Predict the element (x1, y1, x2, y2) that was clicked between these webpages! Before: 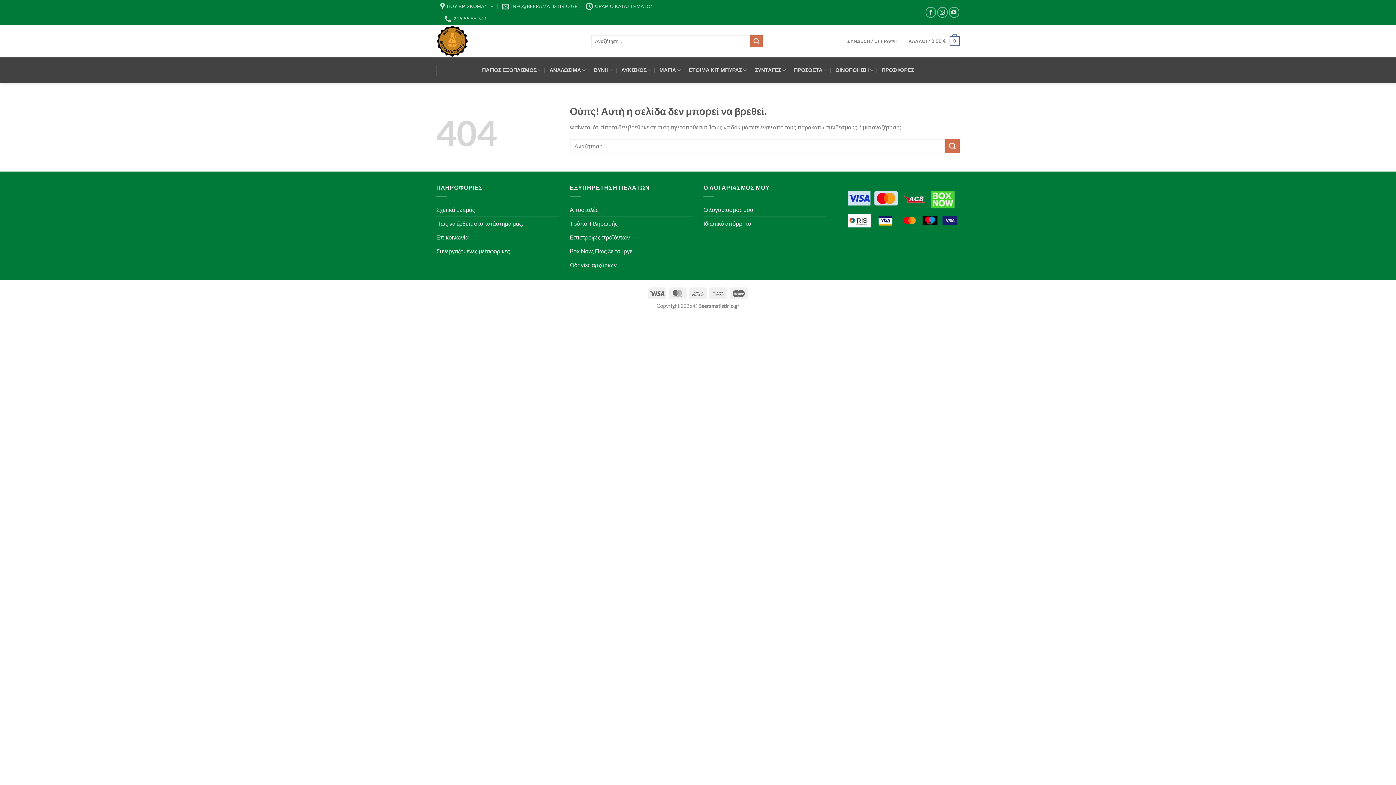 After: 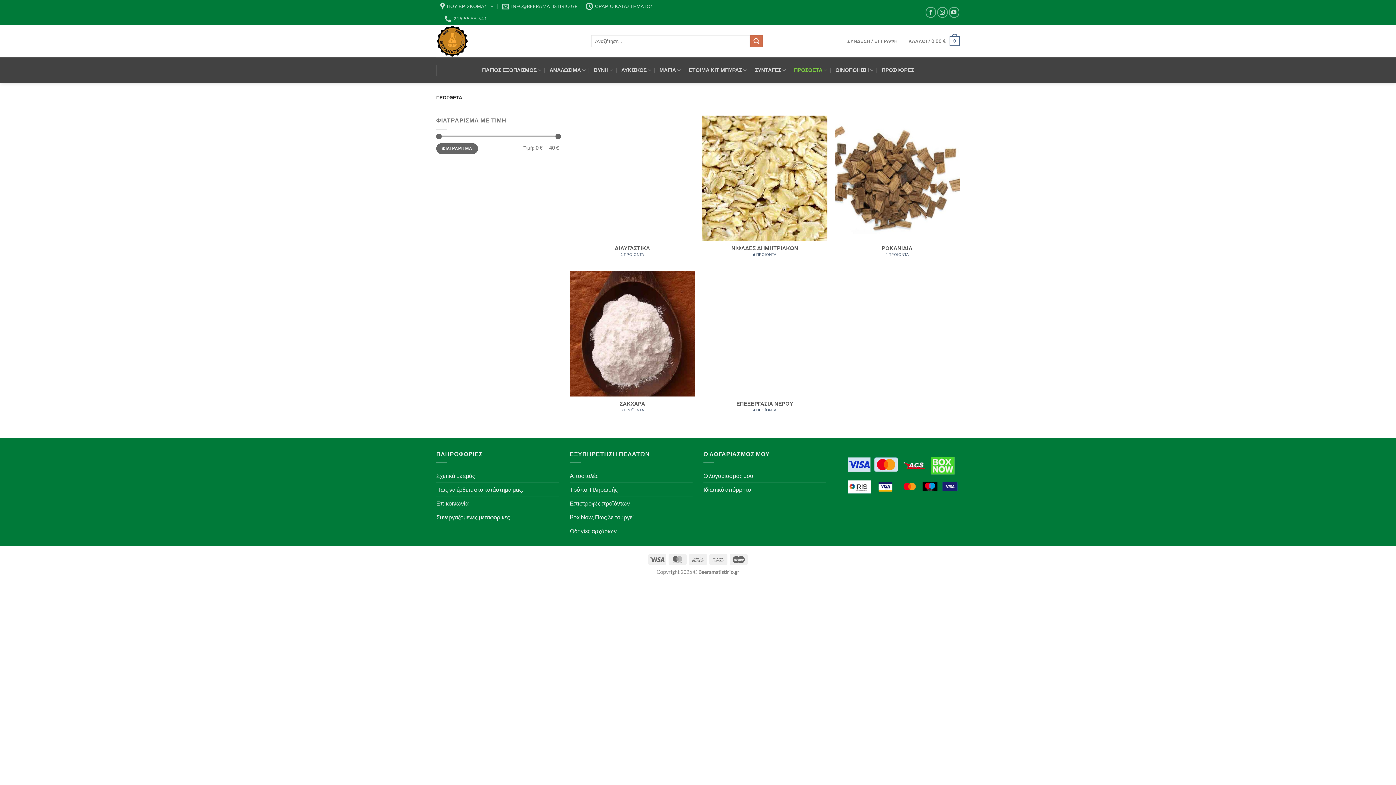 Action: label: ΠΡΟΣΘΕΤΑ bbox: (794, 63, 827, 77)